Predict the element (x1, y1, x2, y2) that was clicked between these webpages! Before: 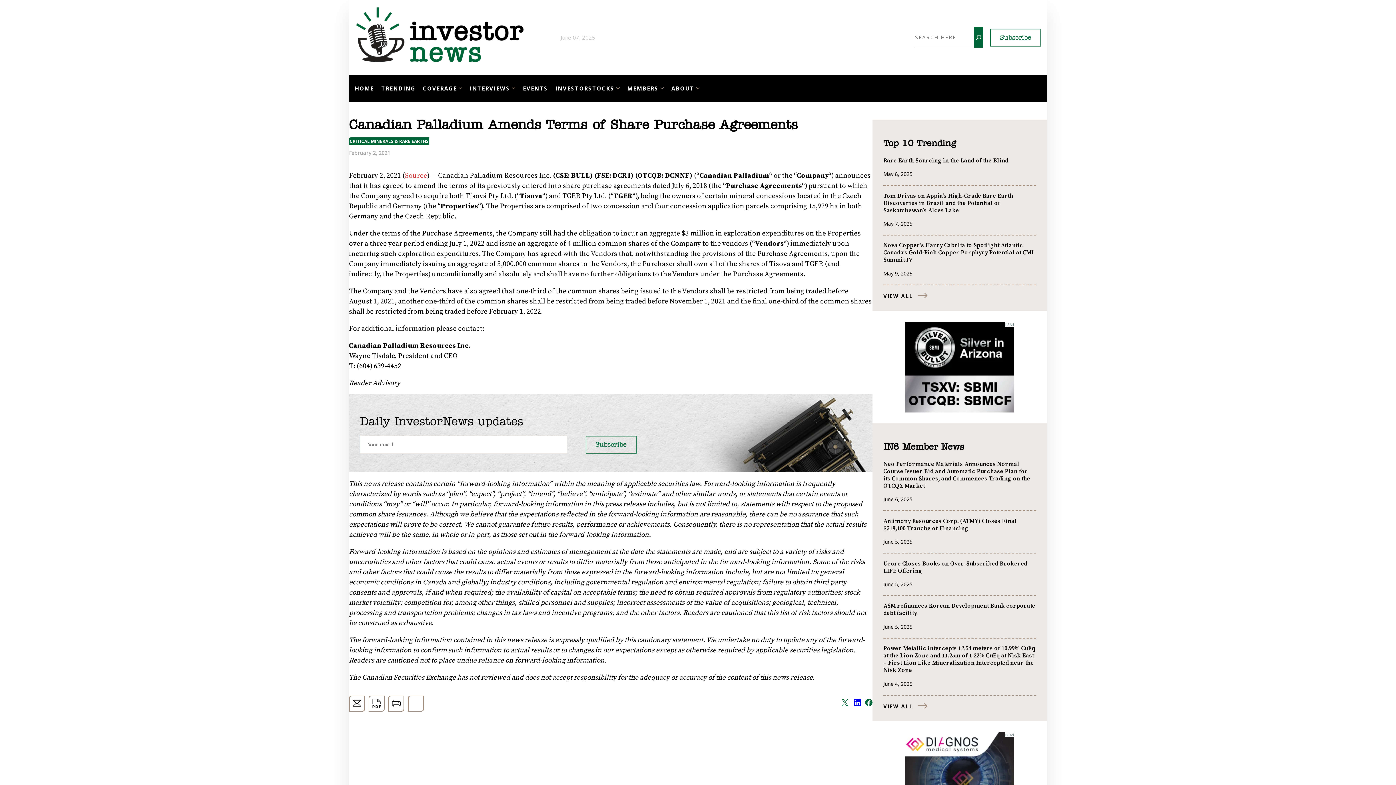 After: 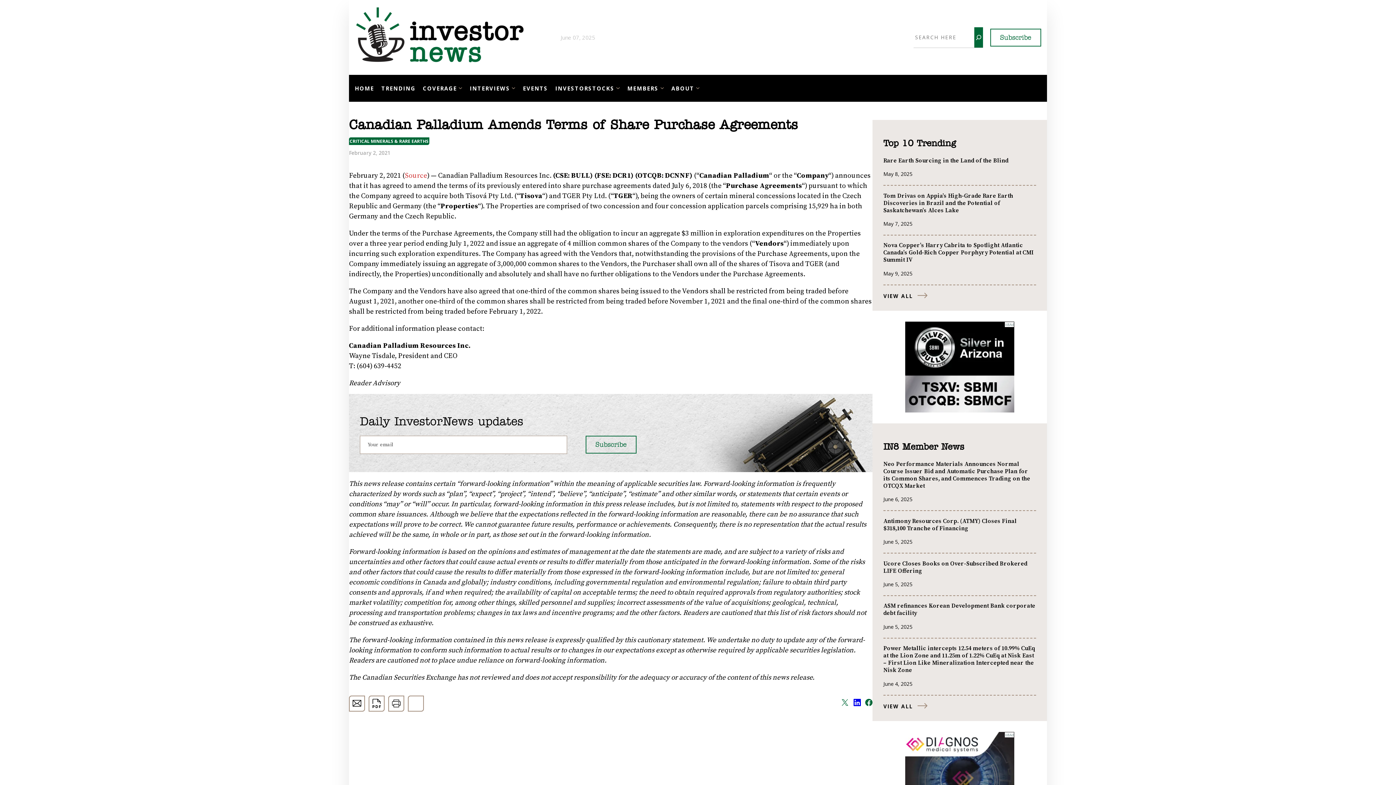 Action: bbox: (905, 405, 1014, 412)